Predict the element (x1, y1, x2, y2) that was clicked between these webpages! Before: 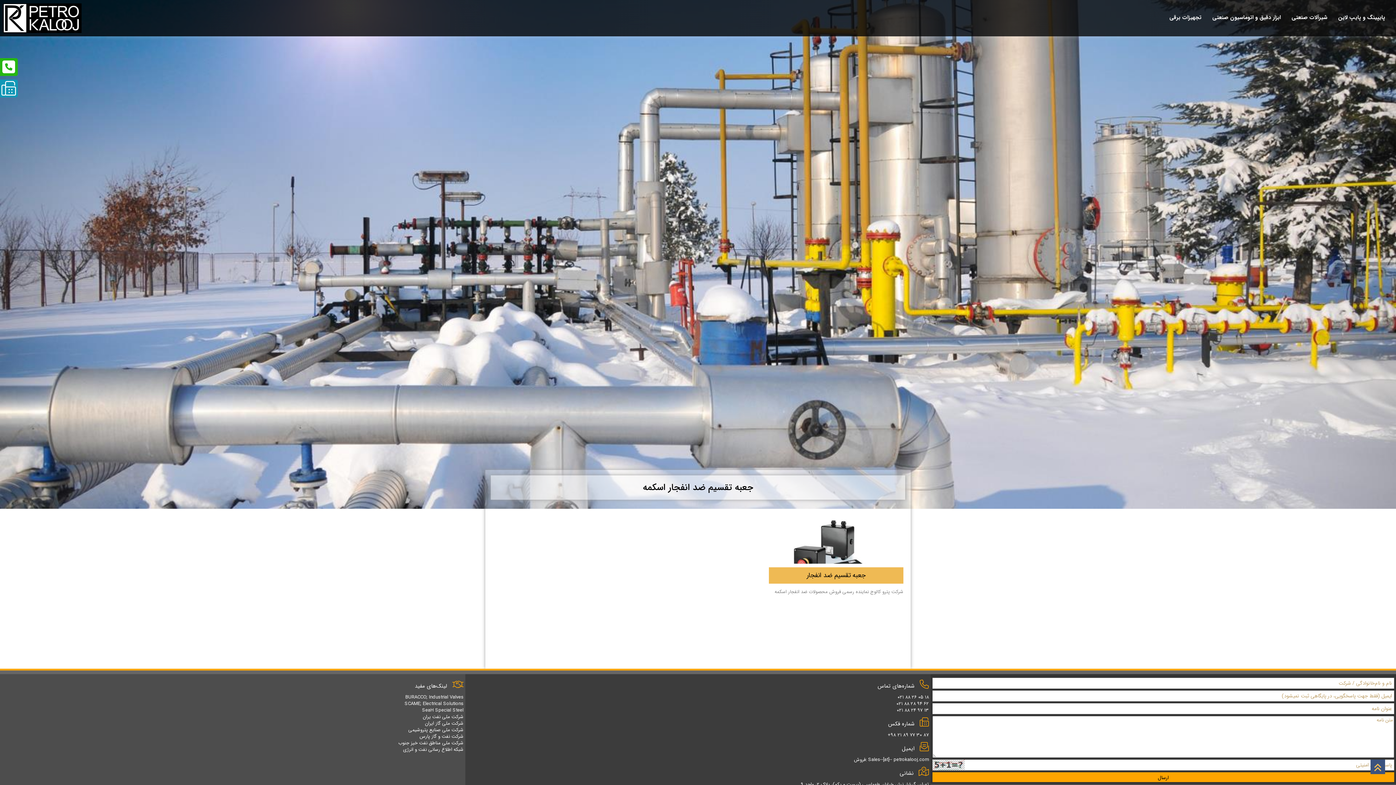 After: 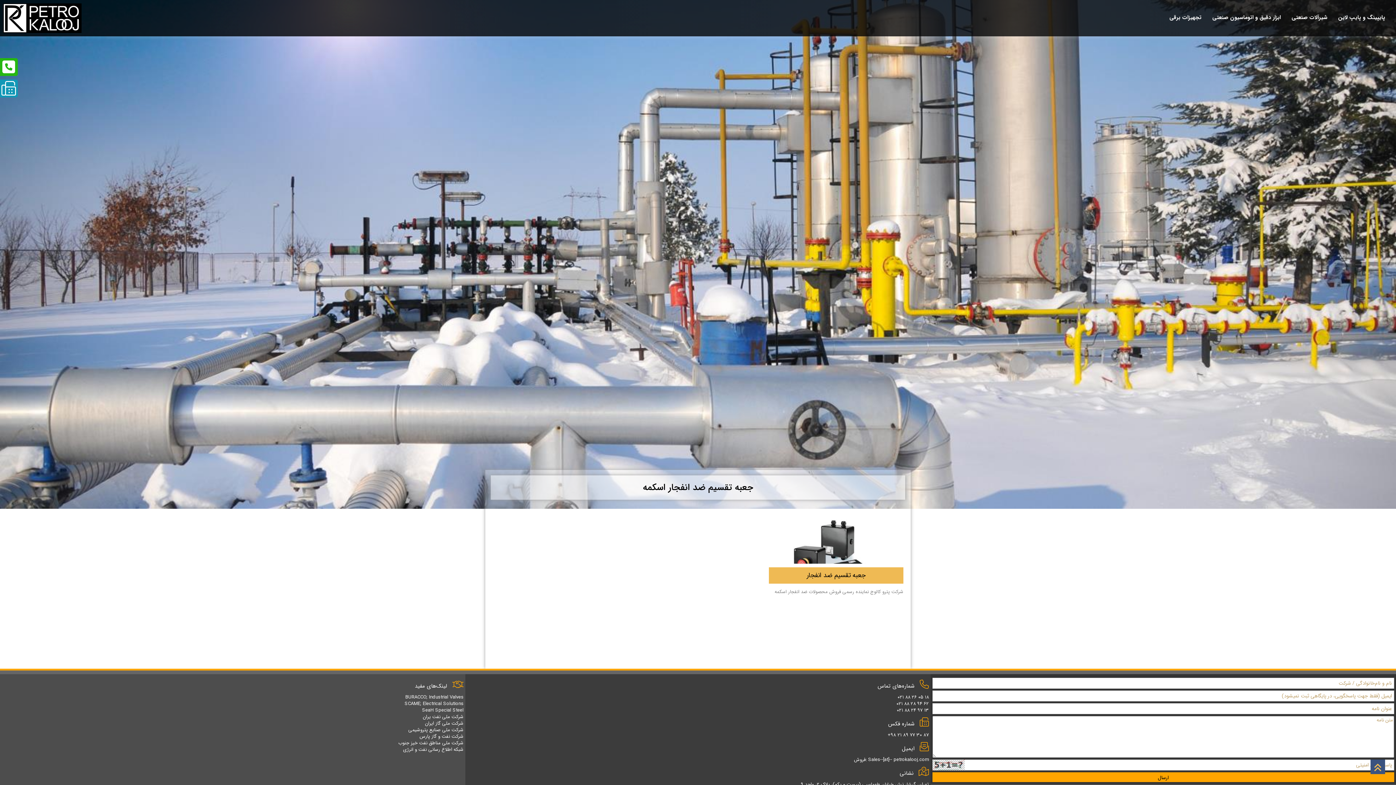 Action: label: شرکت نفت و گاز پارس bbox: (419, 733, 463, 740)